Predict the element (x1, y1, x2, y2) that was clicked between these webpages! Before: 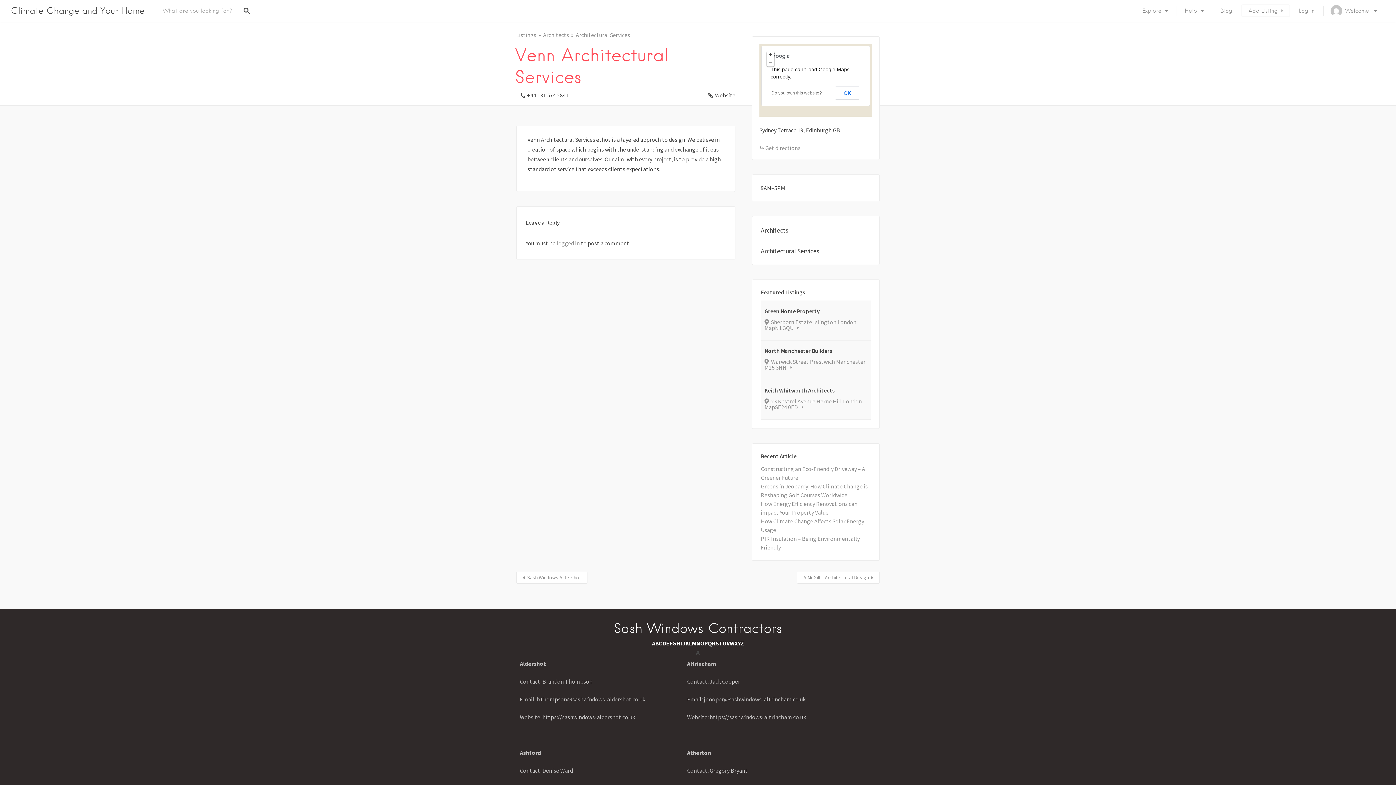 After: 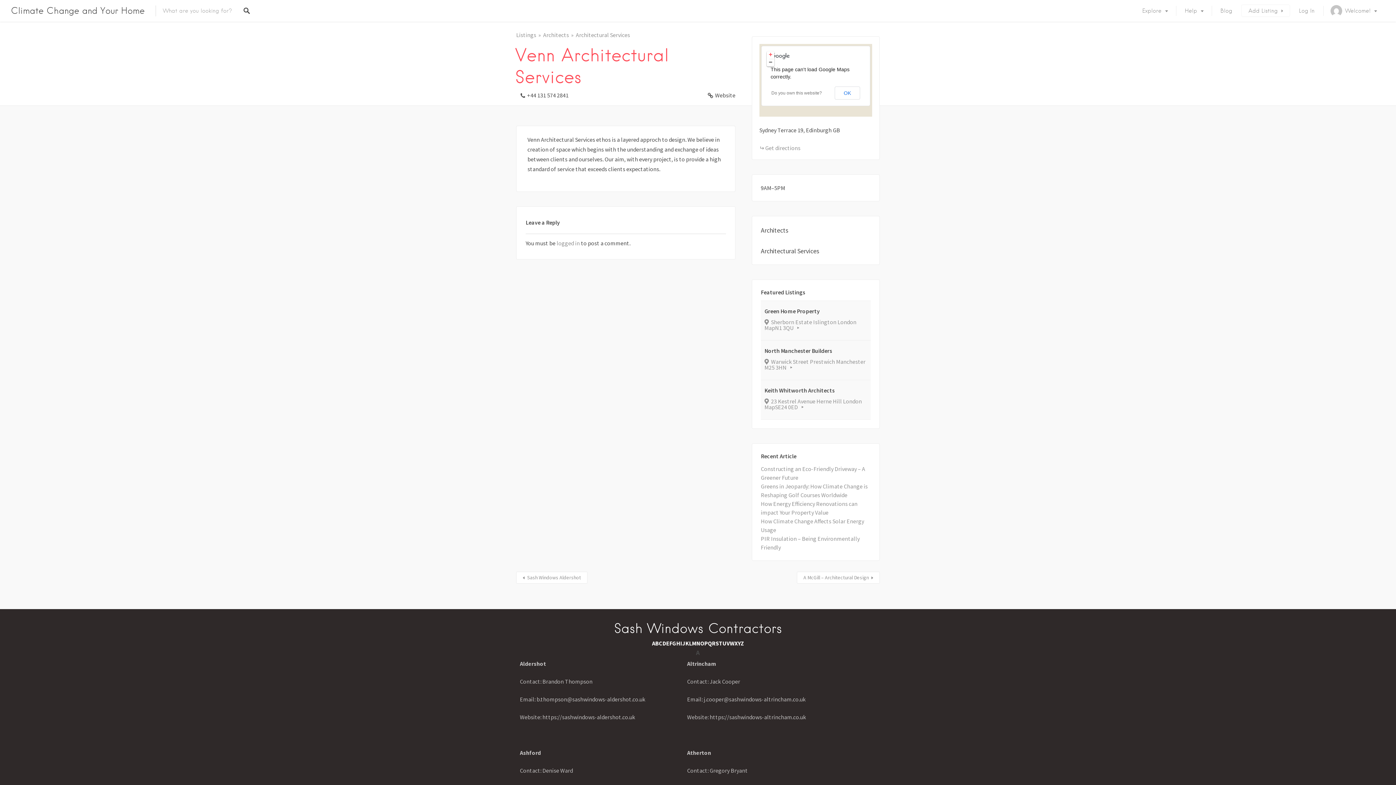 Action: label: Zoom in bbox: (766, 51, 774, 58)